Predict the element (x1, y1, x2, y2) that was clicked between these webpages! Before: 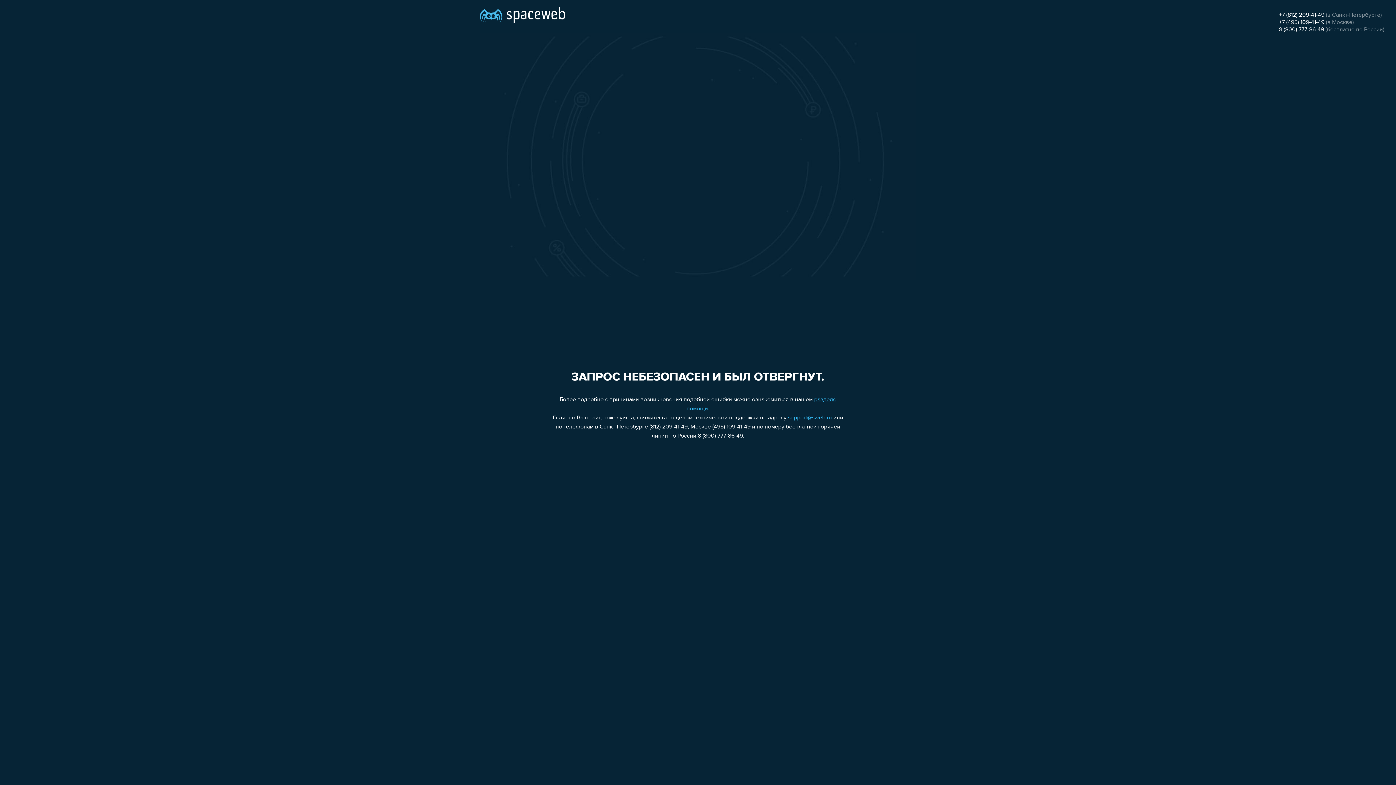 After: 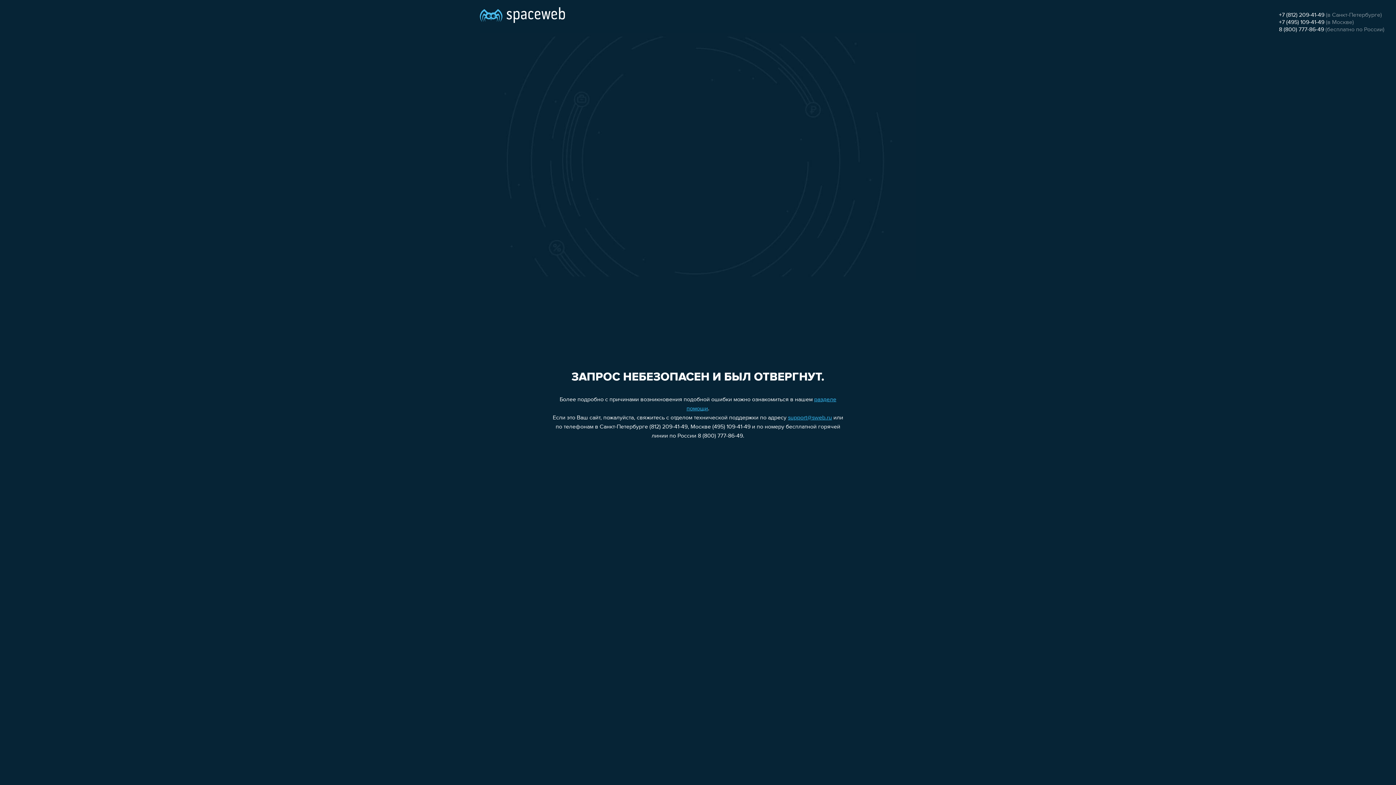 Action: label: +7 (812) 209-41-49 bbox: (1279, 12, 1324, 18)